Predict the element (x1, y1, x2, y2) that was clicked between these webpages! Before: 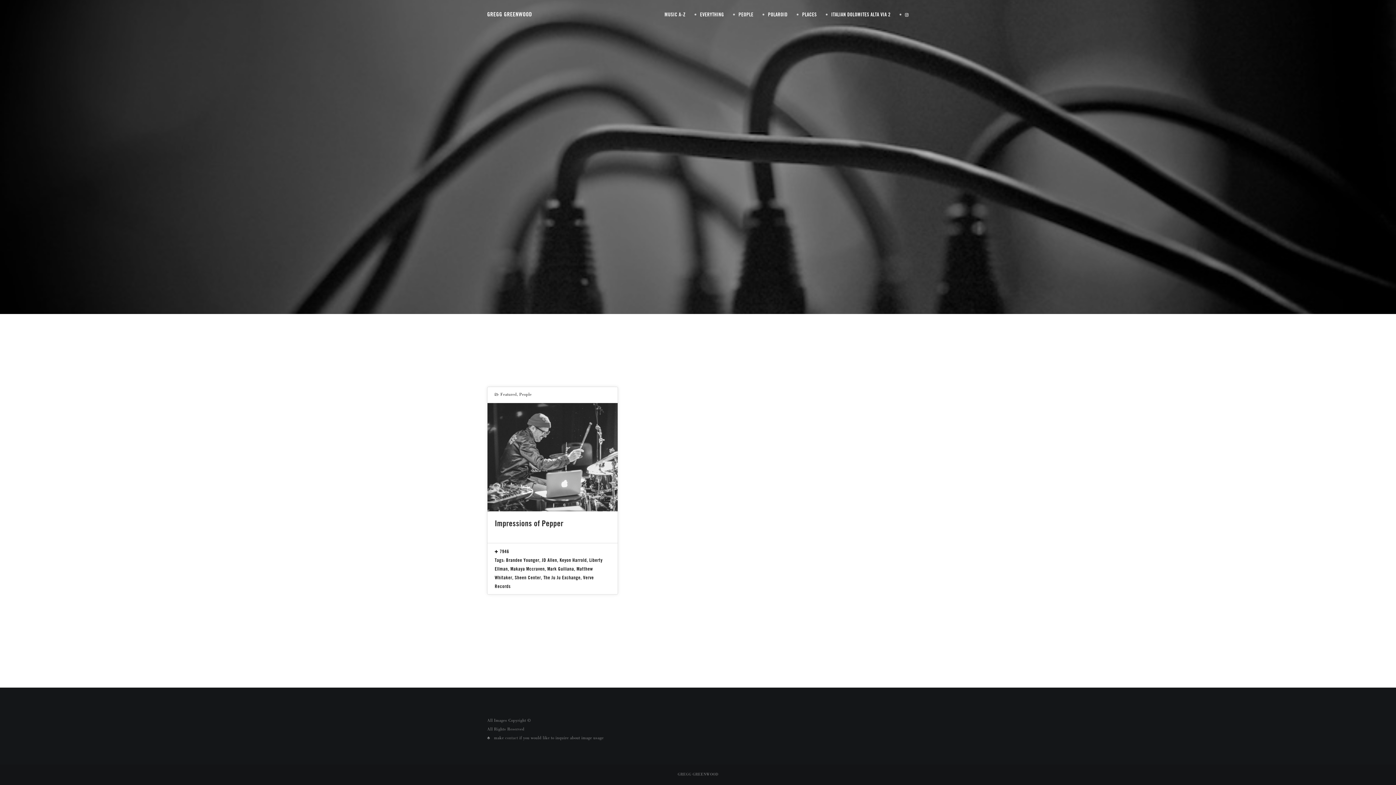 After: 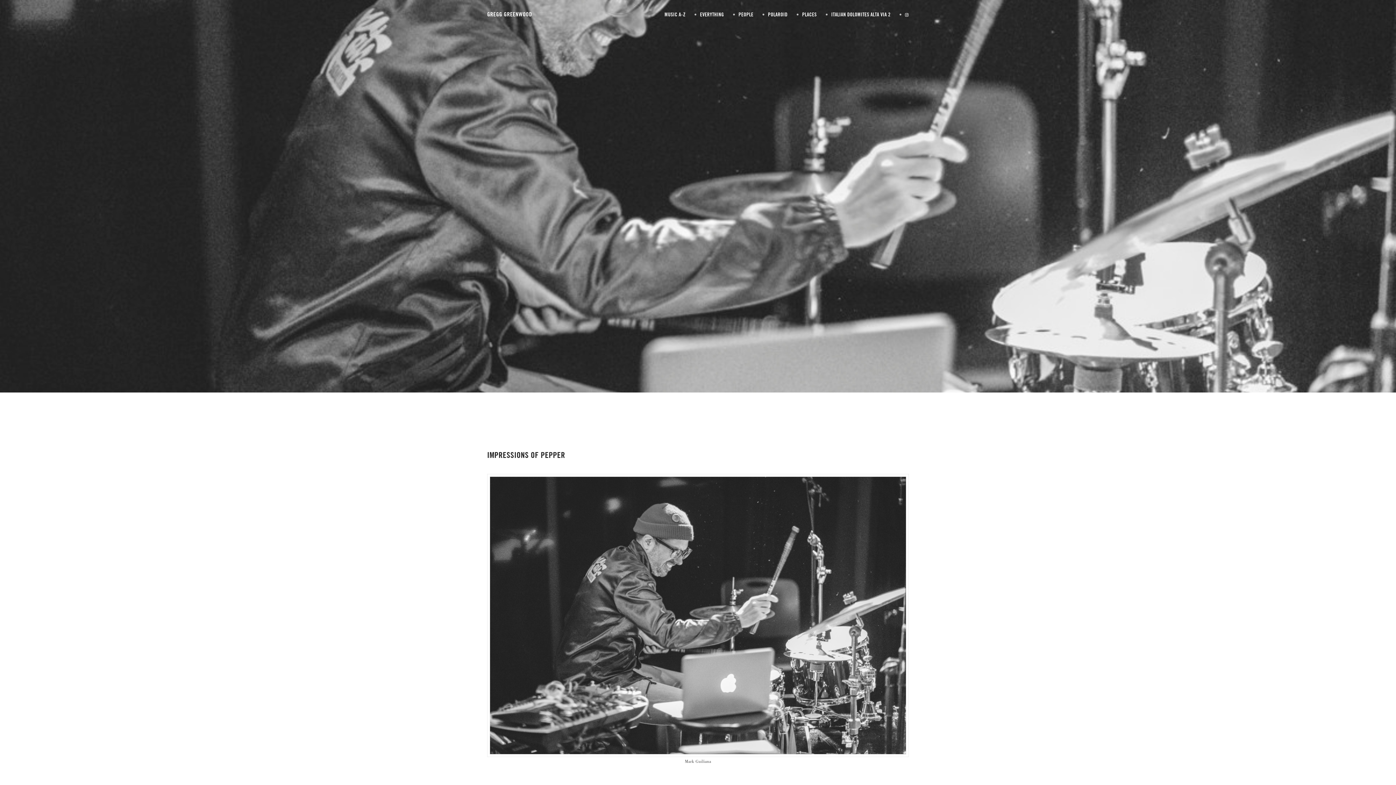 Action: label: Impressions of Pepper bbox: (487, 511, 617, 543)